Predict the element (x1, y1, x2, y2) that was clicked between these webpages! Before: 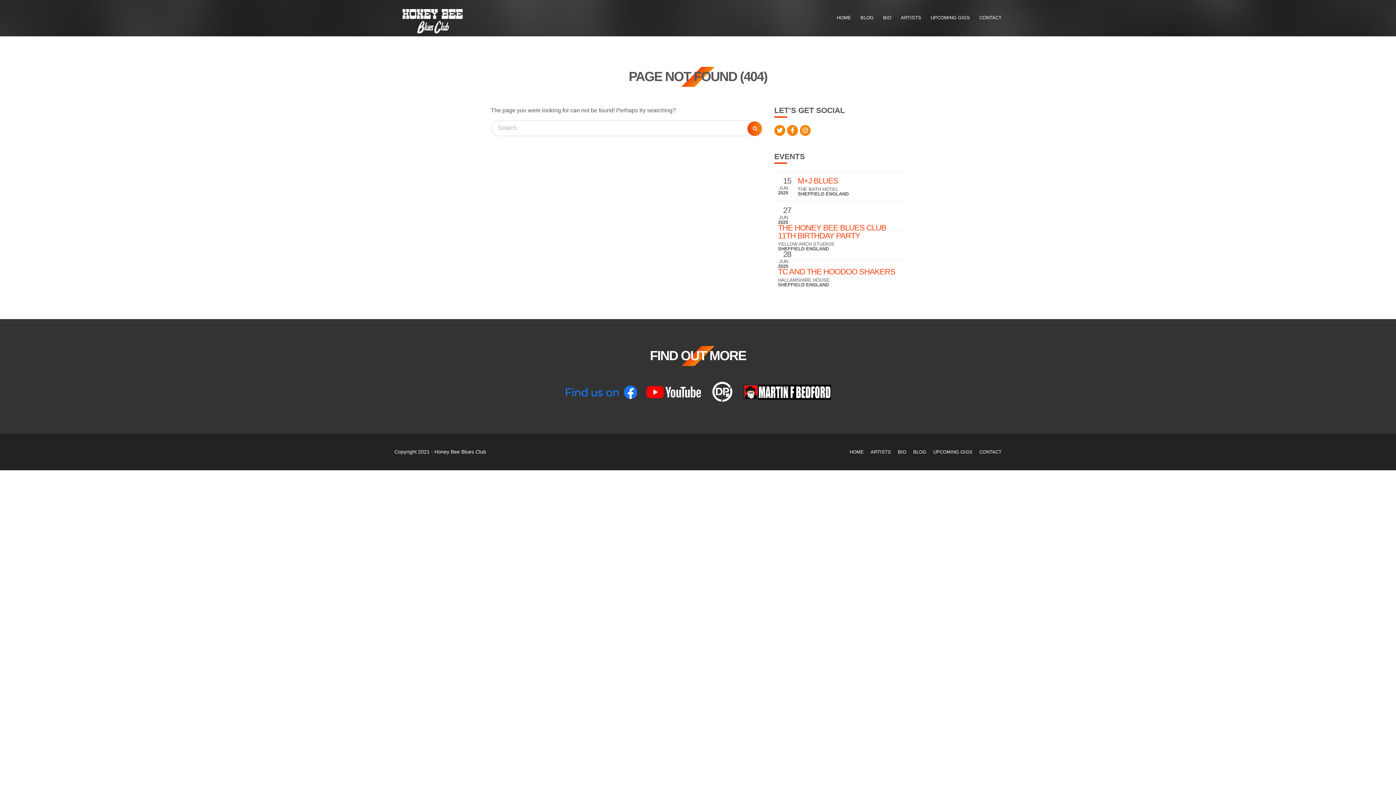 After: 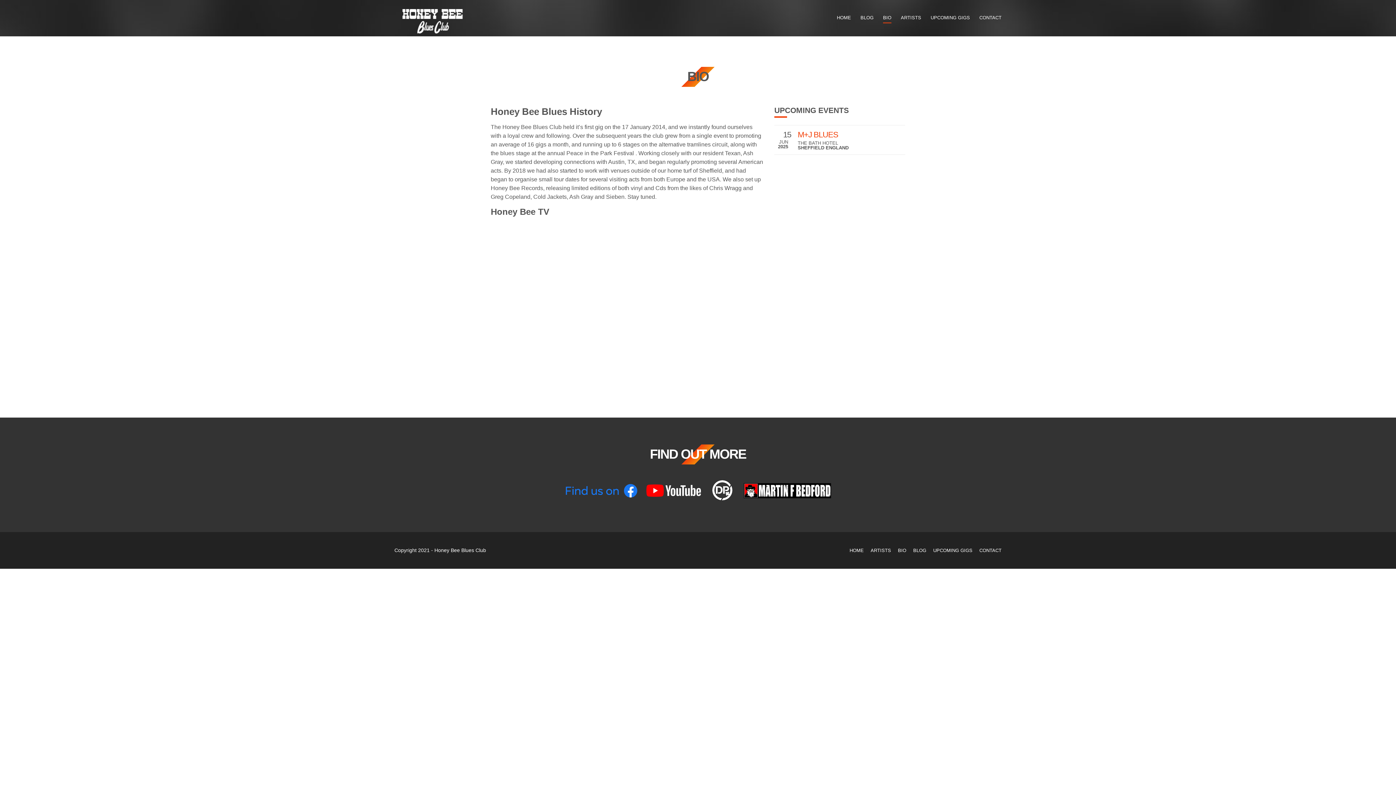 Action: bbox: (883, 12, 891, 23) label: BIO